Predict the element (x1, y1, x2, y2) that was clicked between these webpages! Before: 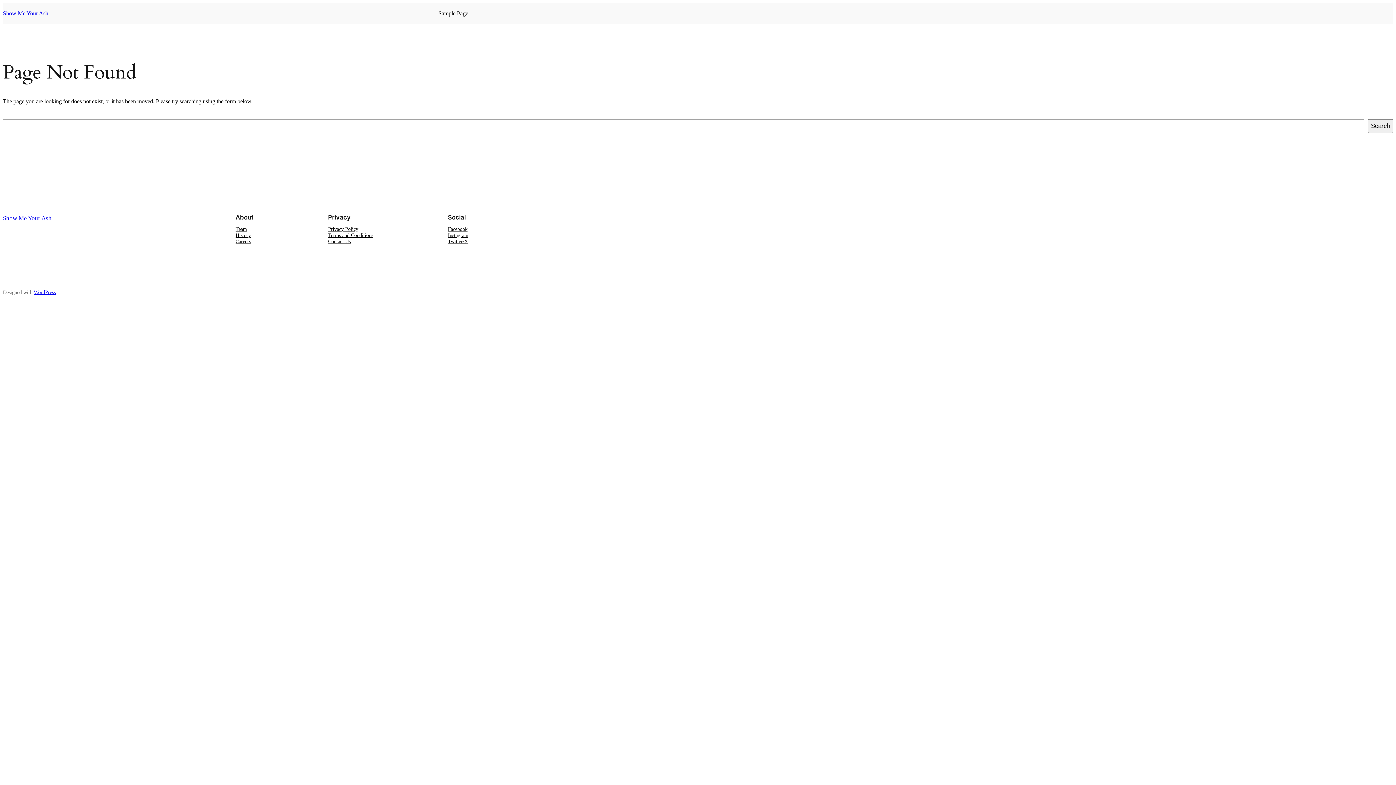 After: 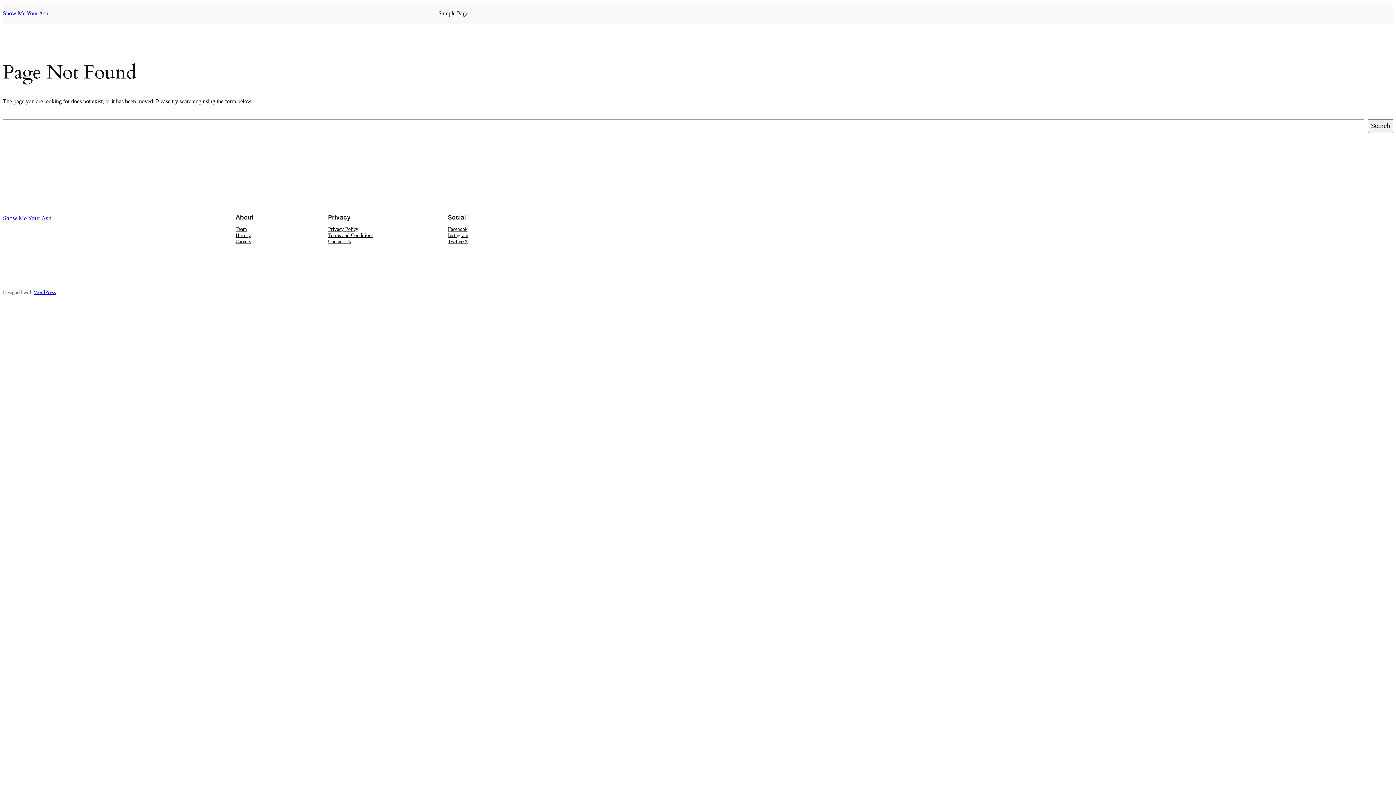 Action: label: History bbox: (235, 232, 250, 238)